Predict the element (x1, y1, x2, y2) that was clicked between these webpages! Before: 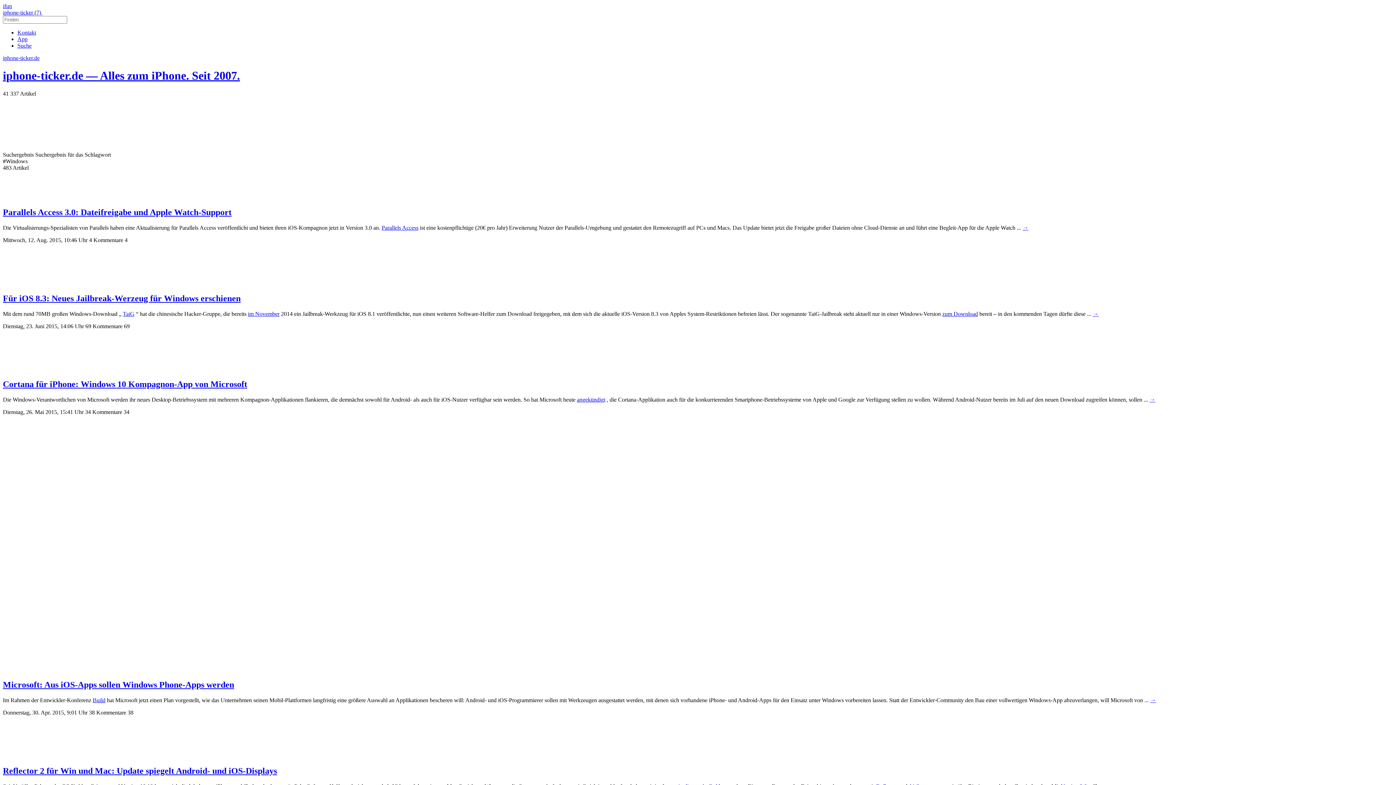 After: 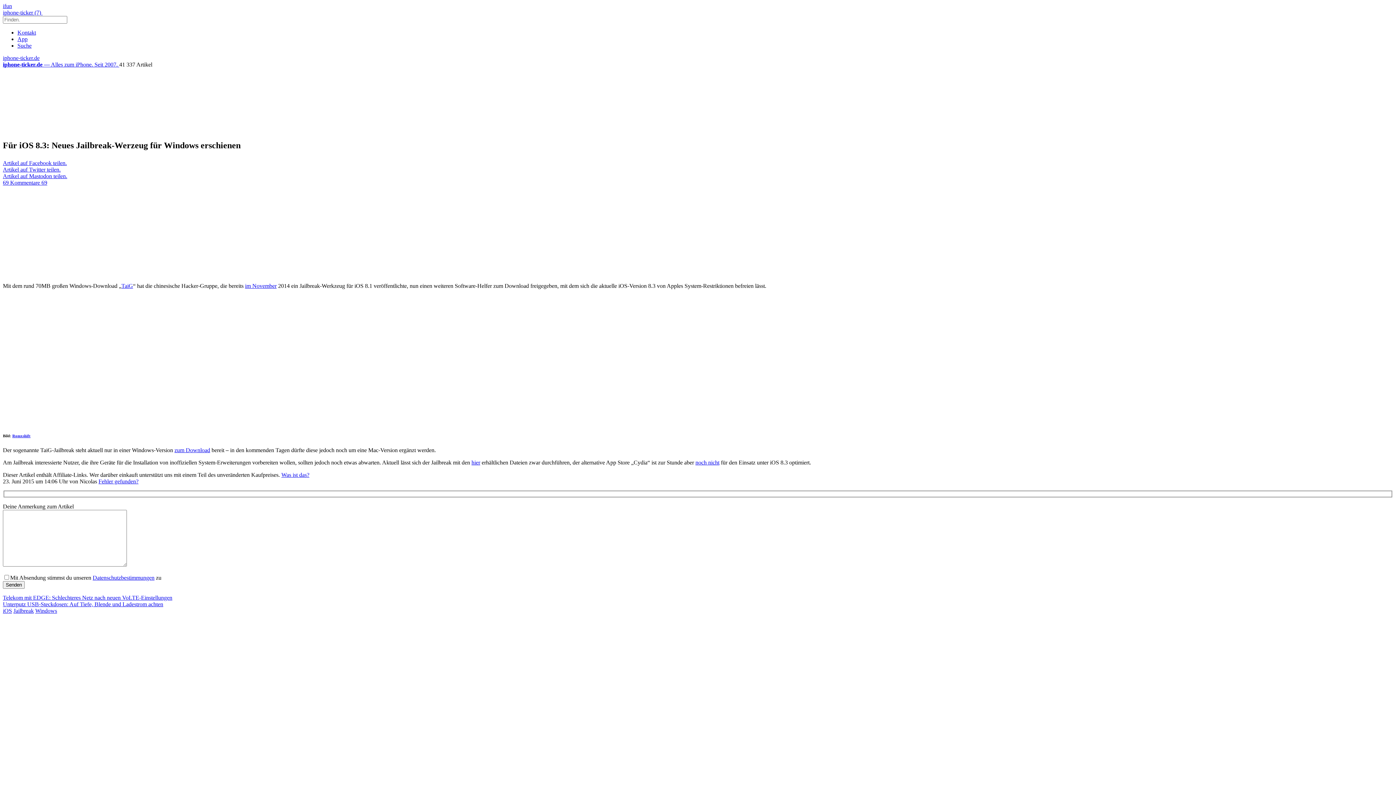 Action: label: → bbox: (1093, 310, 1098, 316)